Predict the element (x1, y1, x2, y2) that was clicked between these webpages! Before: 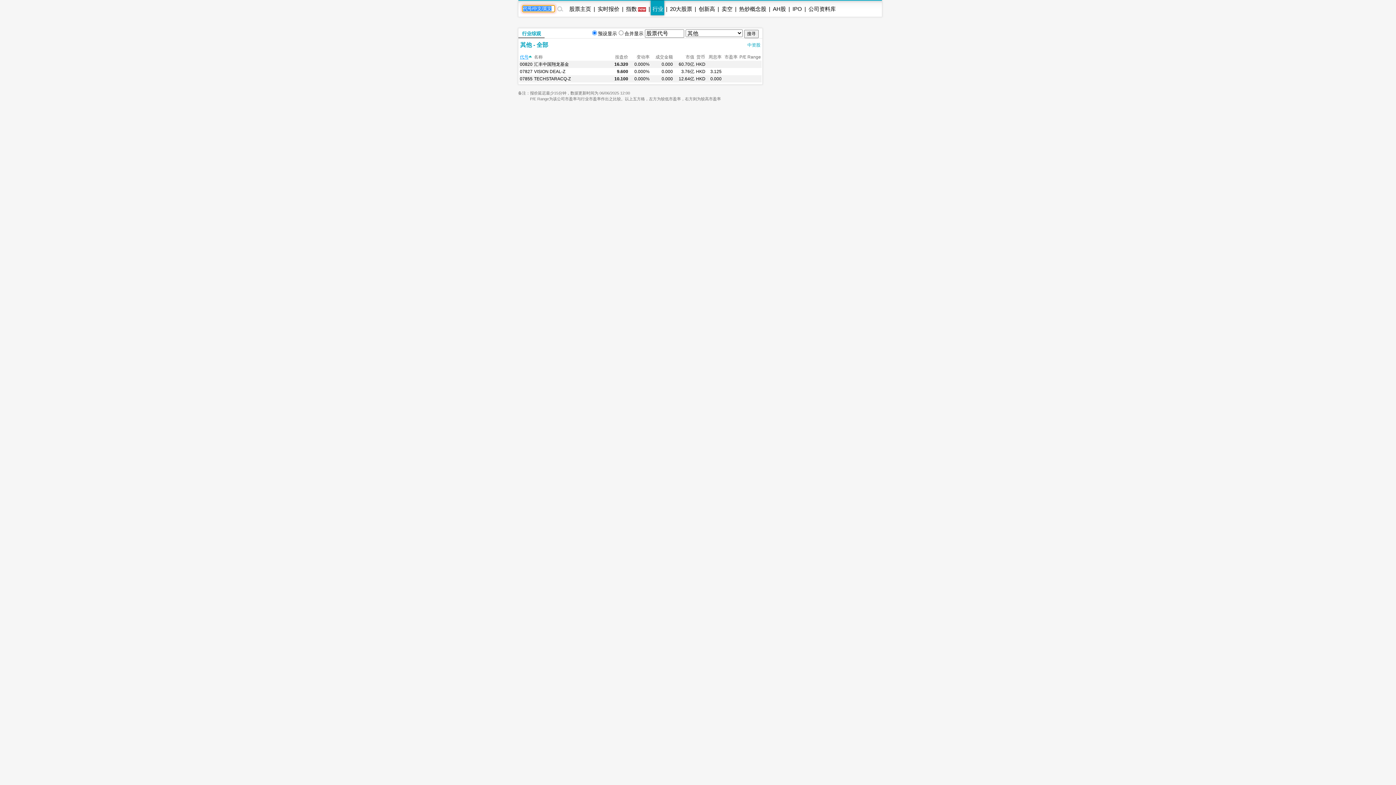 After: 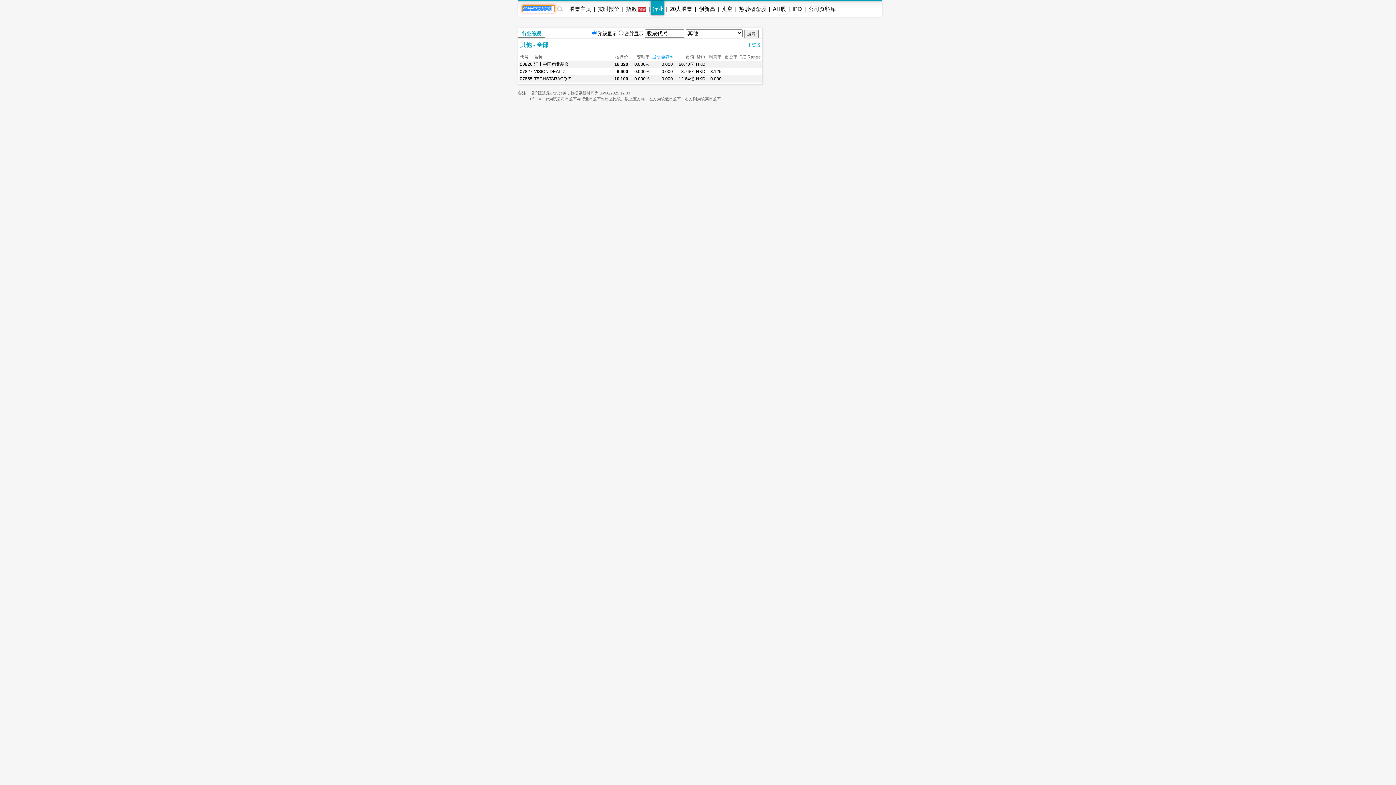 Action: label: 成交金额 bbox: (655, 54, 673, 59)